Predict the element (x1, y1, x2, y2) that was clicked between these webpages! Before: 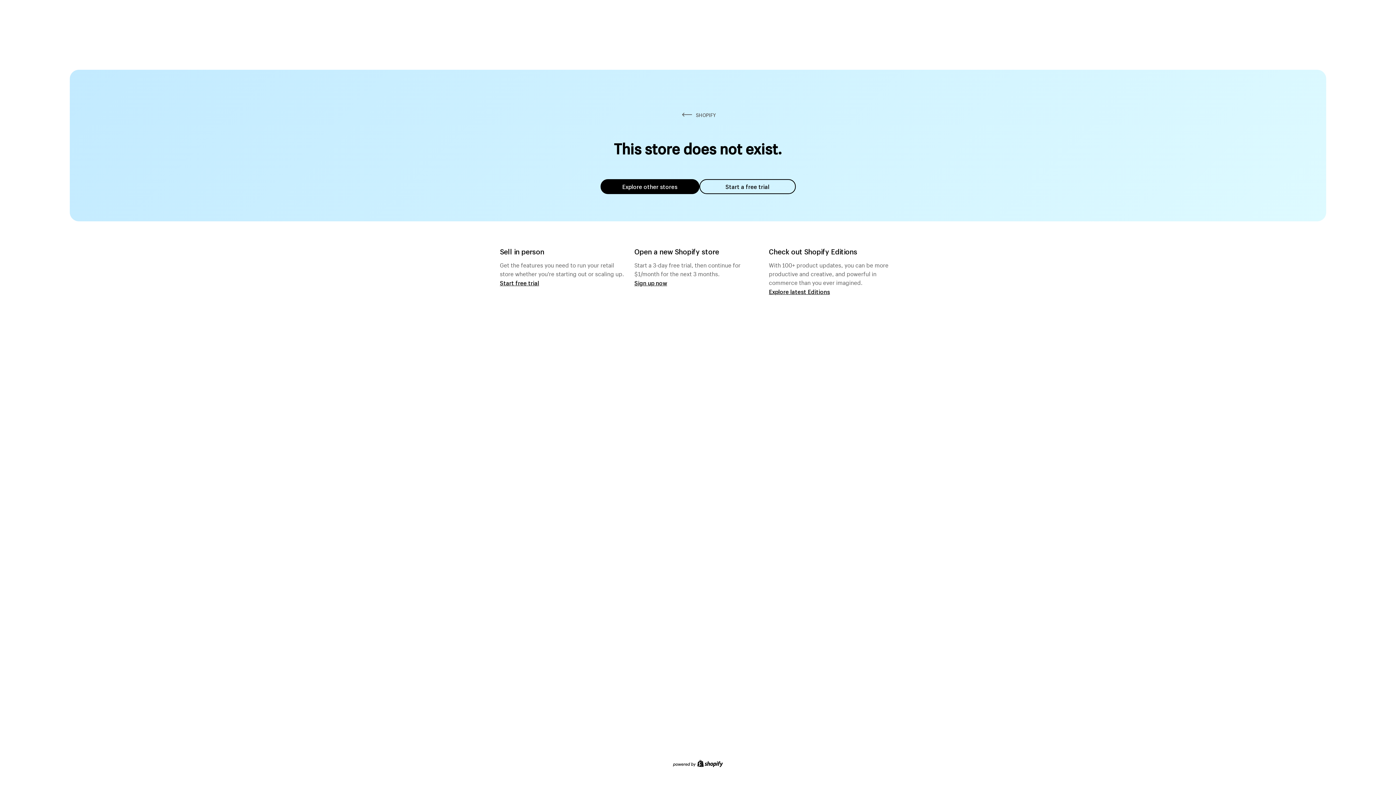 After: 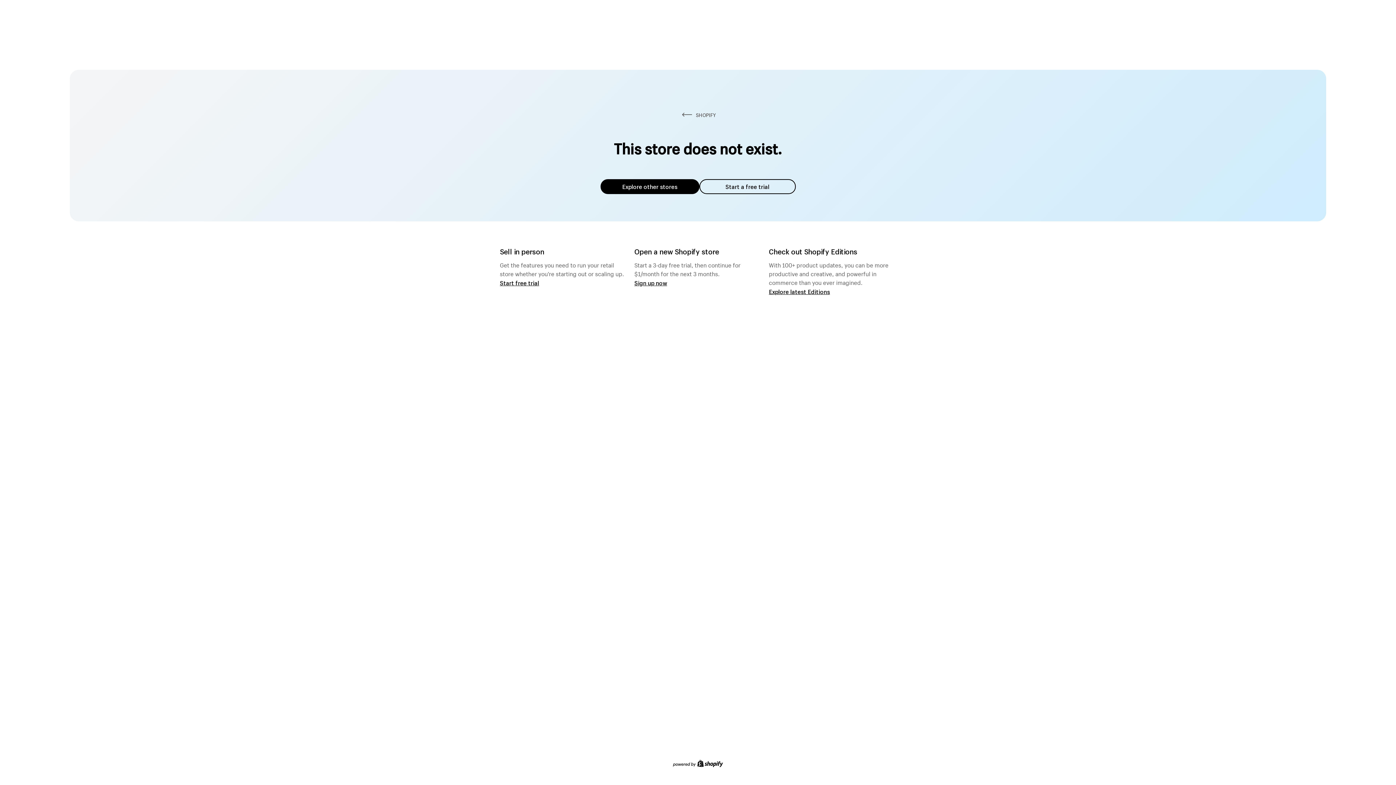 Action: label: Start a free trial bbox: (699, 179, 795, 194)